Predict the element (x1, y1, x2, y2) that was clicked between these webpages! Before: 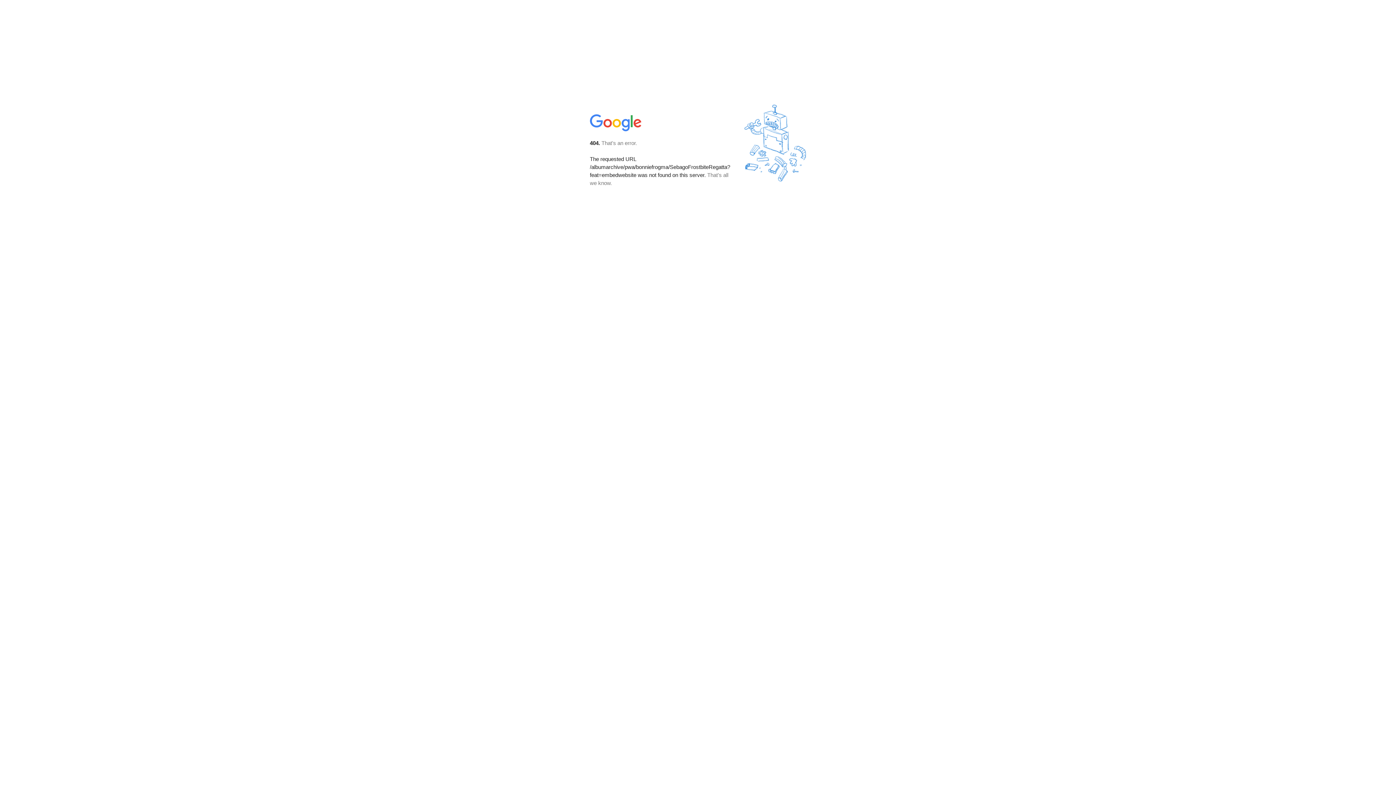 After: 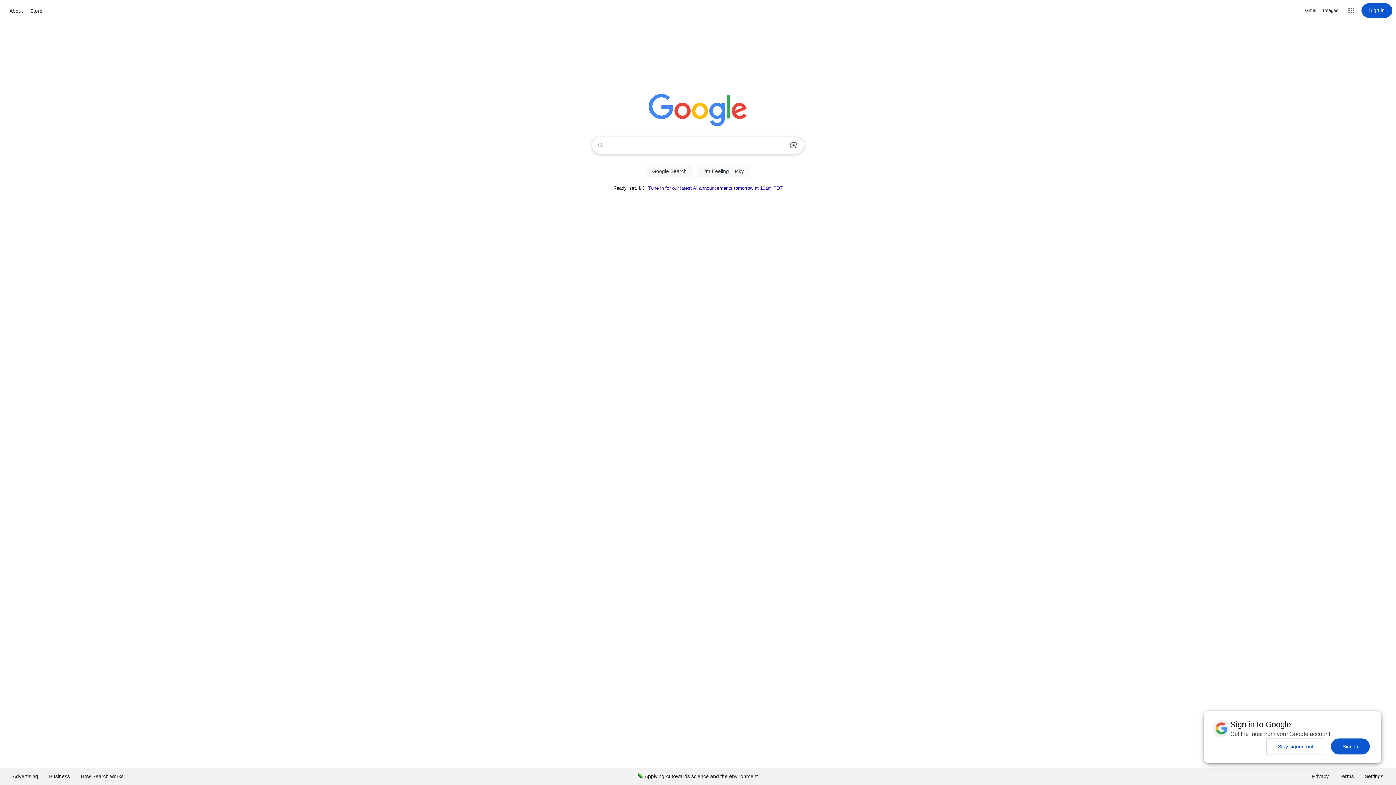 Action: bbox: (590, 127, 642, 134)